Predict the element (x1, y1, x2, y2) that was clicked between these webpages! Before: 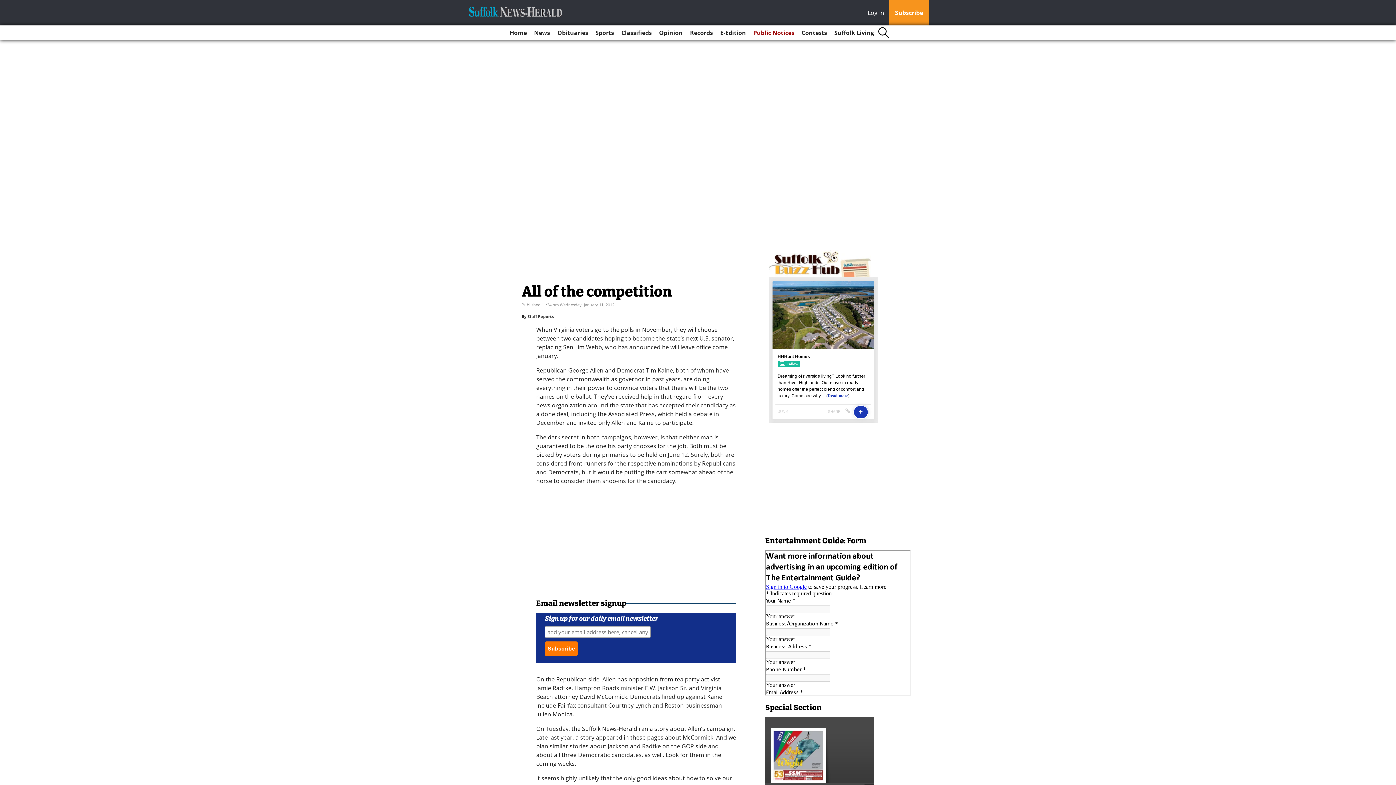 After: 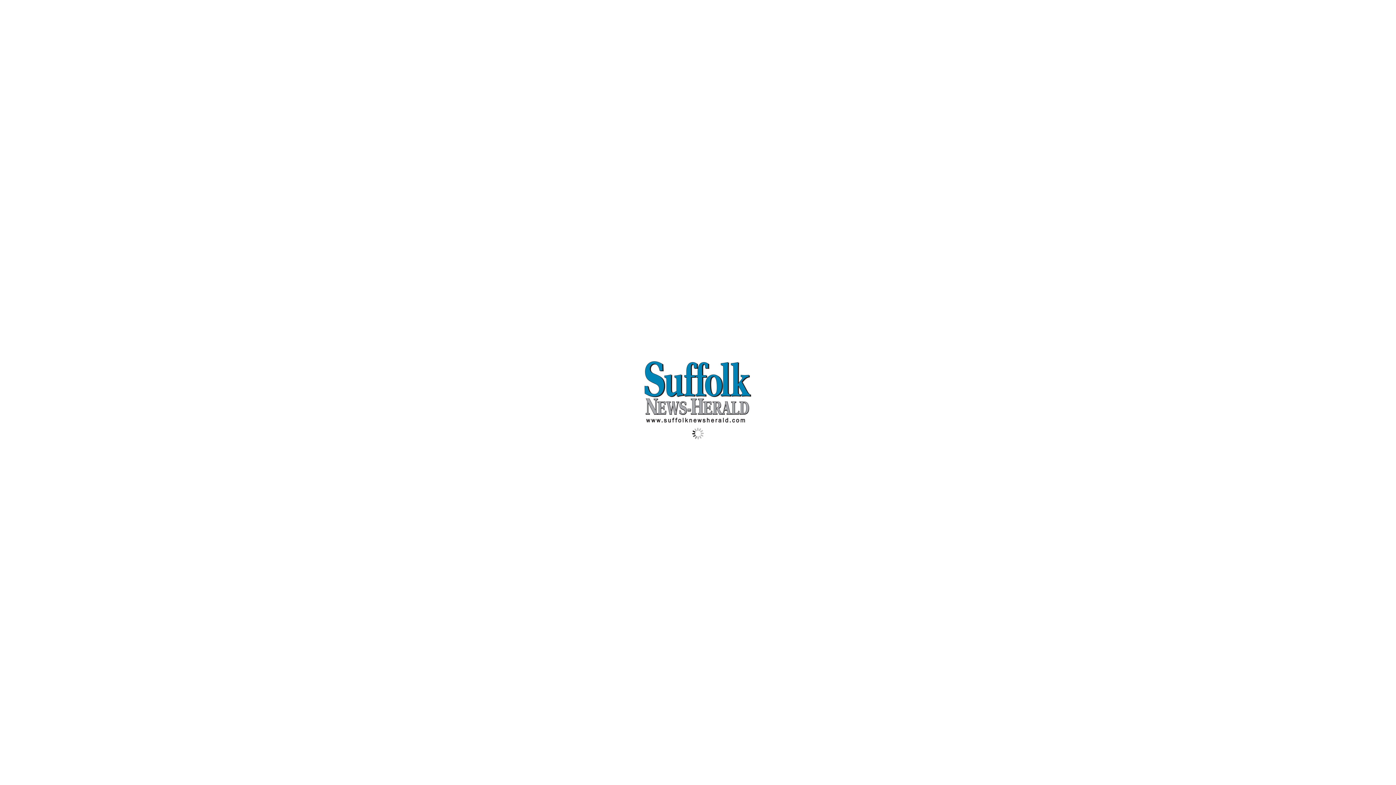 Action: bbox: (717, 25, 749, 40) label: E-Edition